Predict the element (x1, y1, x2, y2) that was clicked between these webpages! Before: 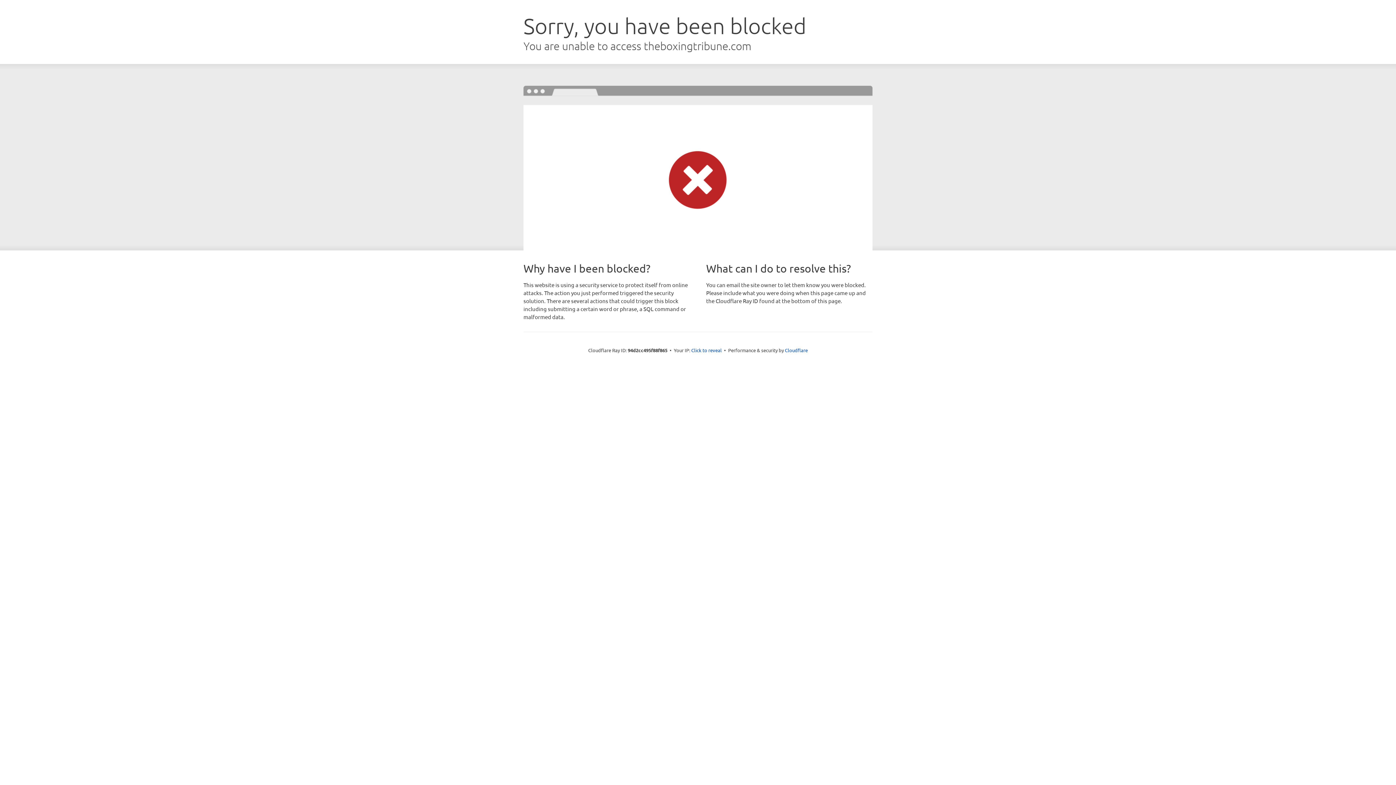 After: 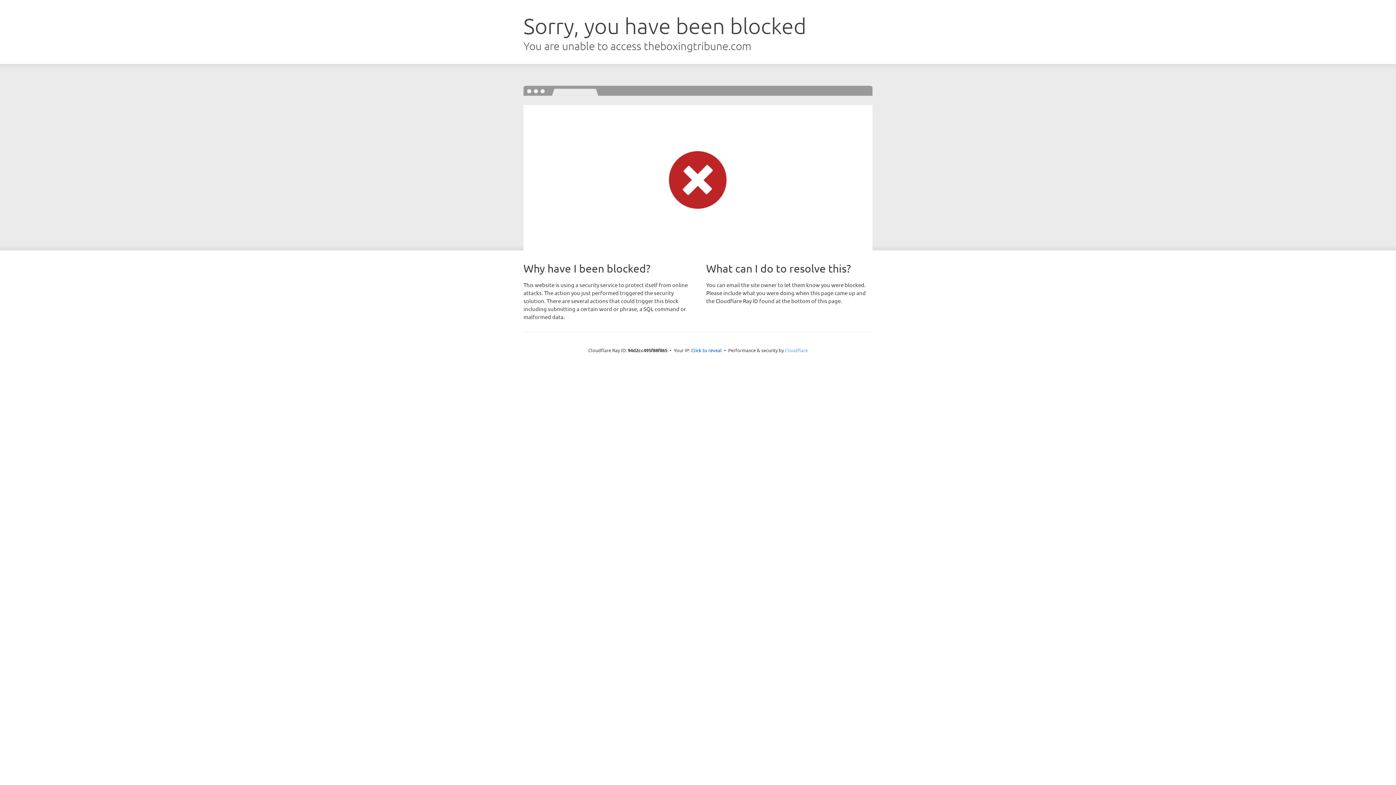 Action: label: Cloudflare bbox: (785, 347, 808, 353)